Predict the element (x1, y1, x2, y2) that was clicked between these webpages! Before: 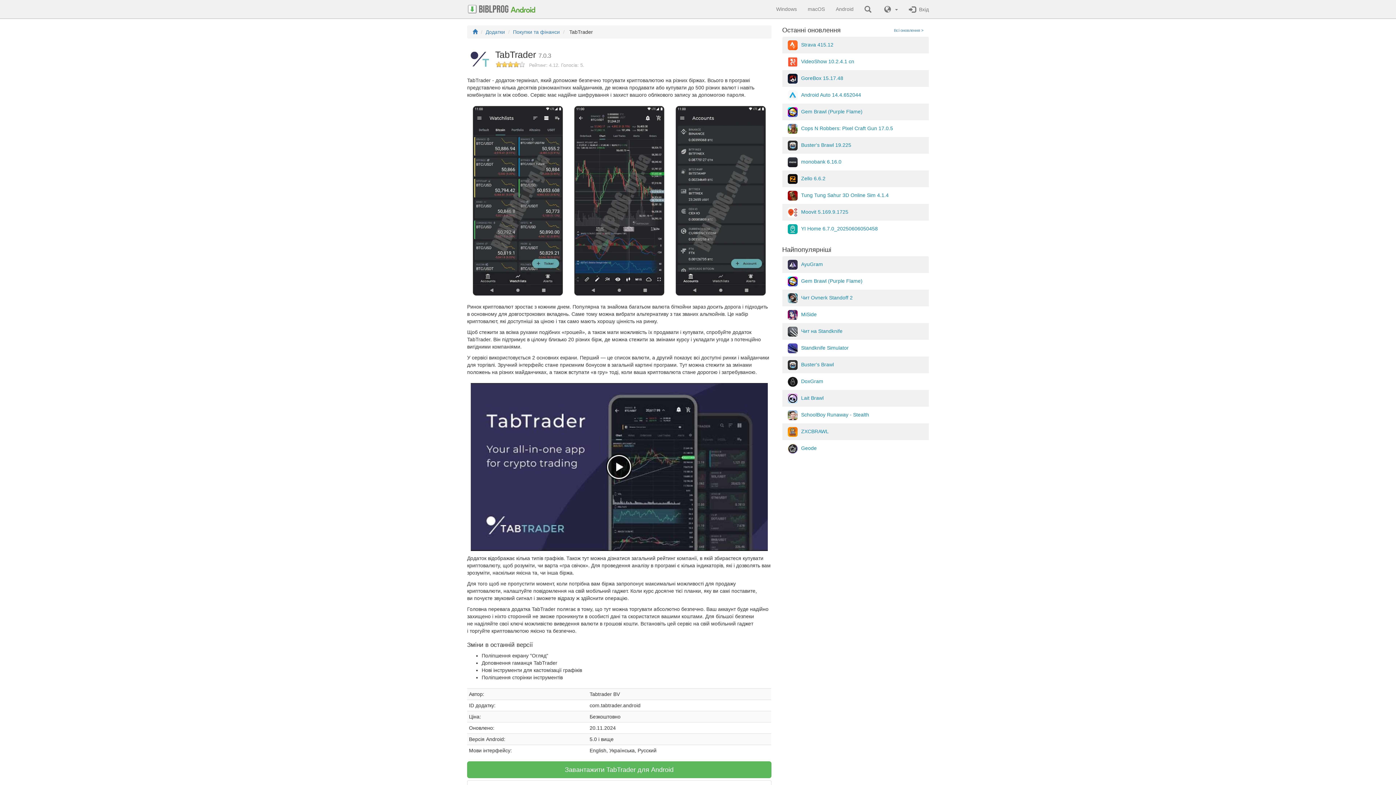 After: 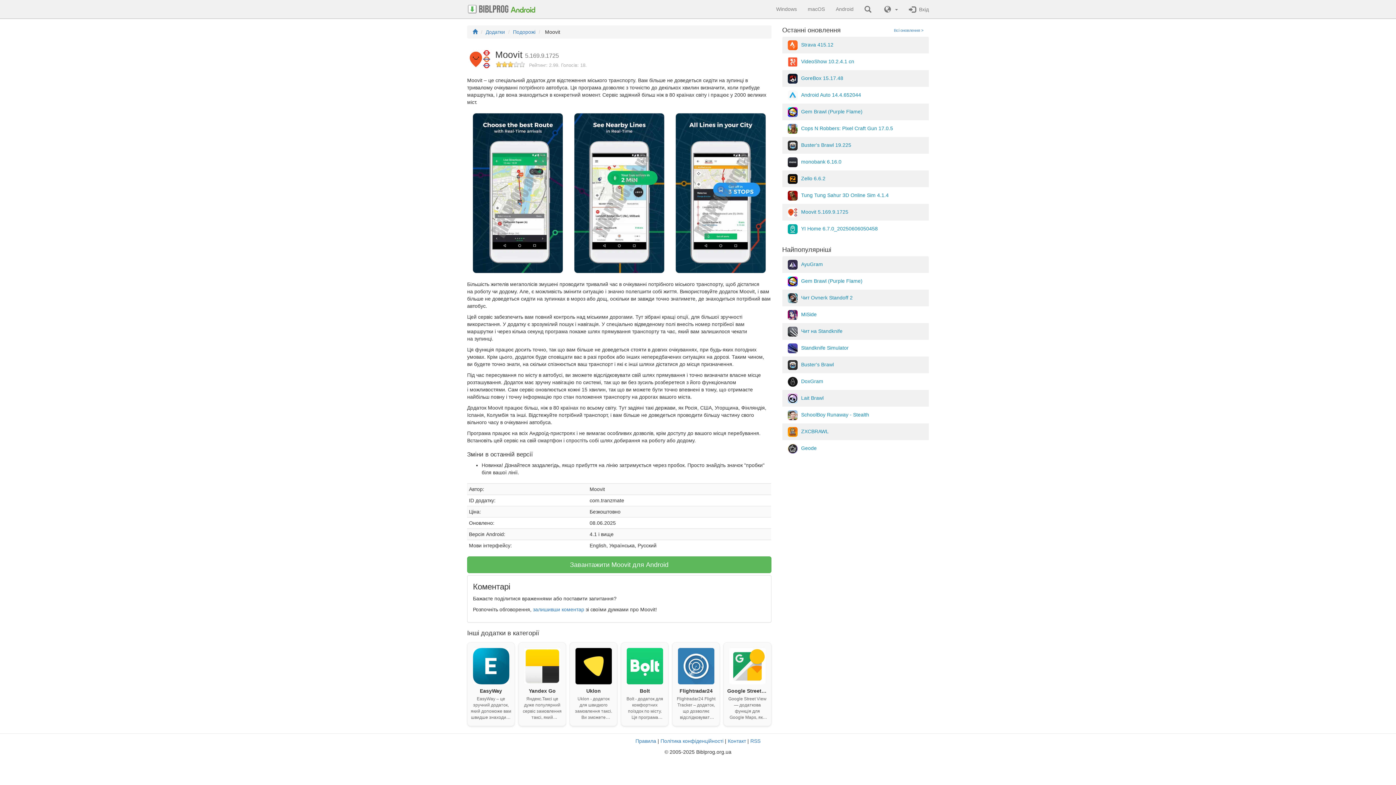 Action: label: Moovit 5.169.9.1725 bbox: (782, 204, 929, 221)